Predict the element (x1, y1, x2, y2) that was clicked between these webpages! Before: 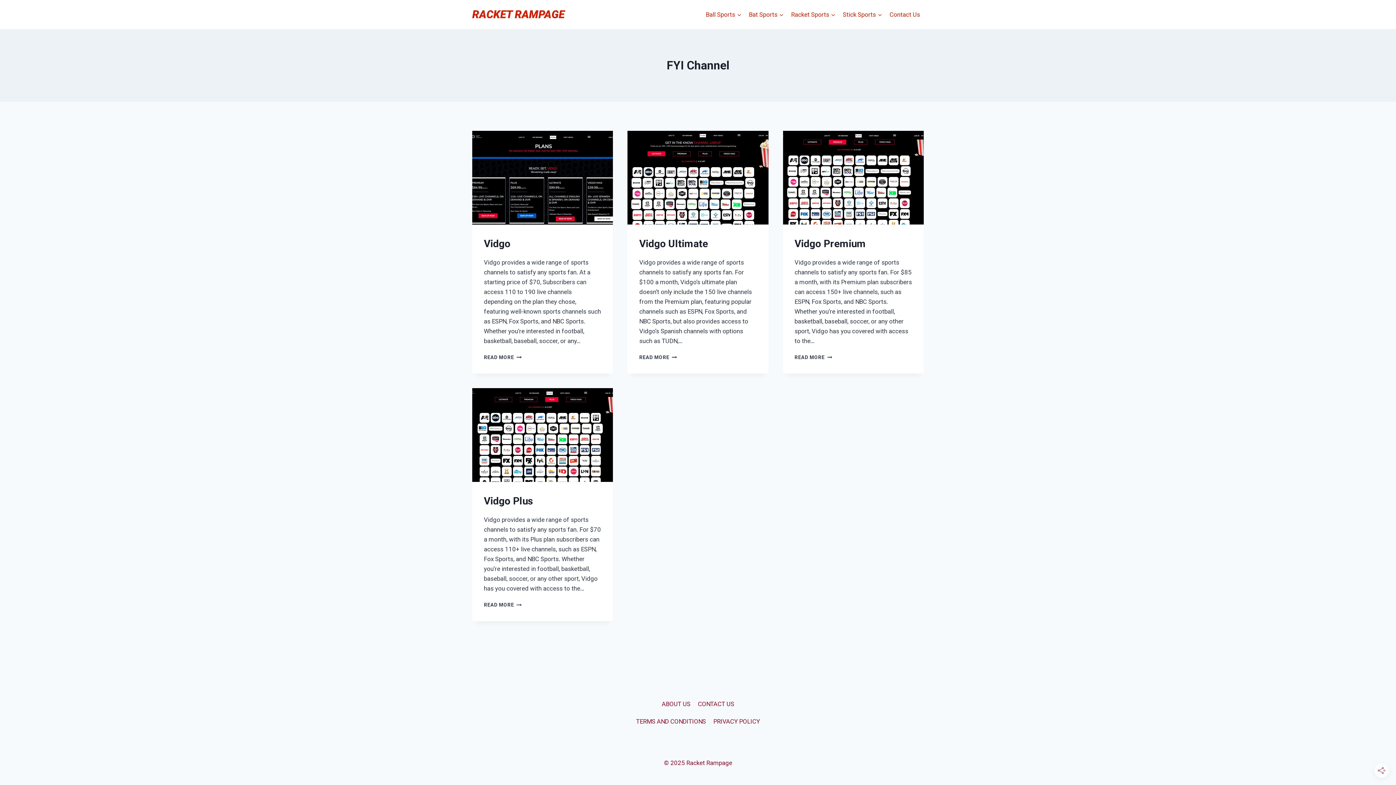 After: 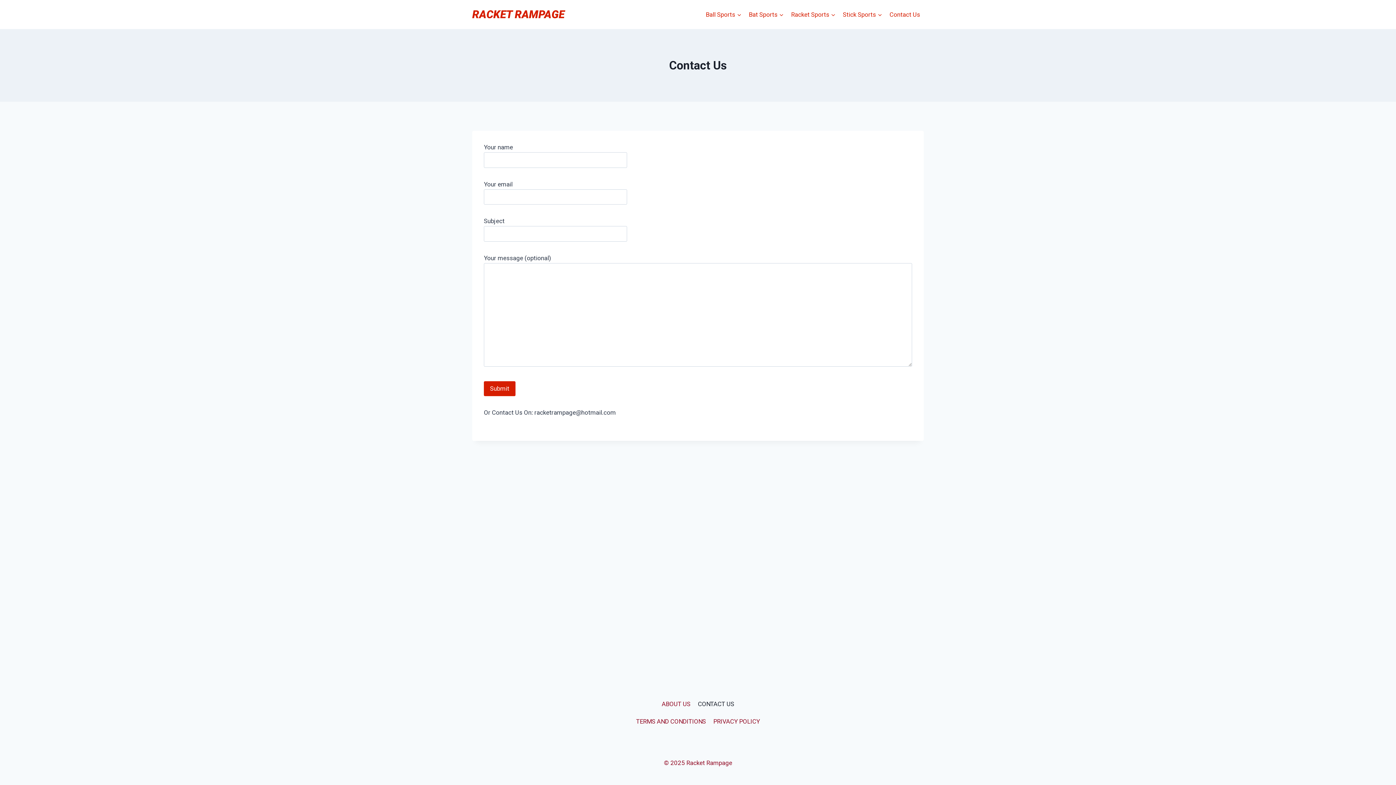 Action: bbox: (694, 696, 738, 713) label: CONTACT US